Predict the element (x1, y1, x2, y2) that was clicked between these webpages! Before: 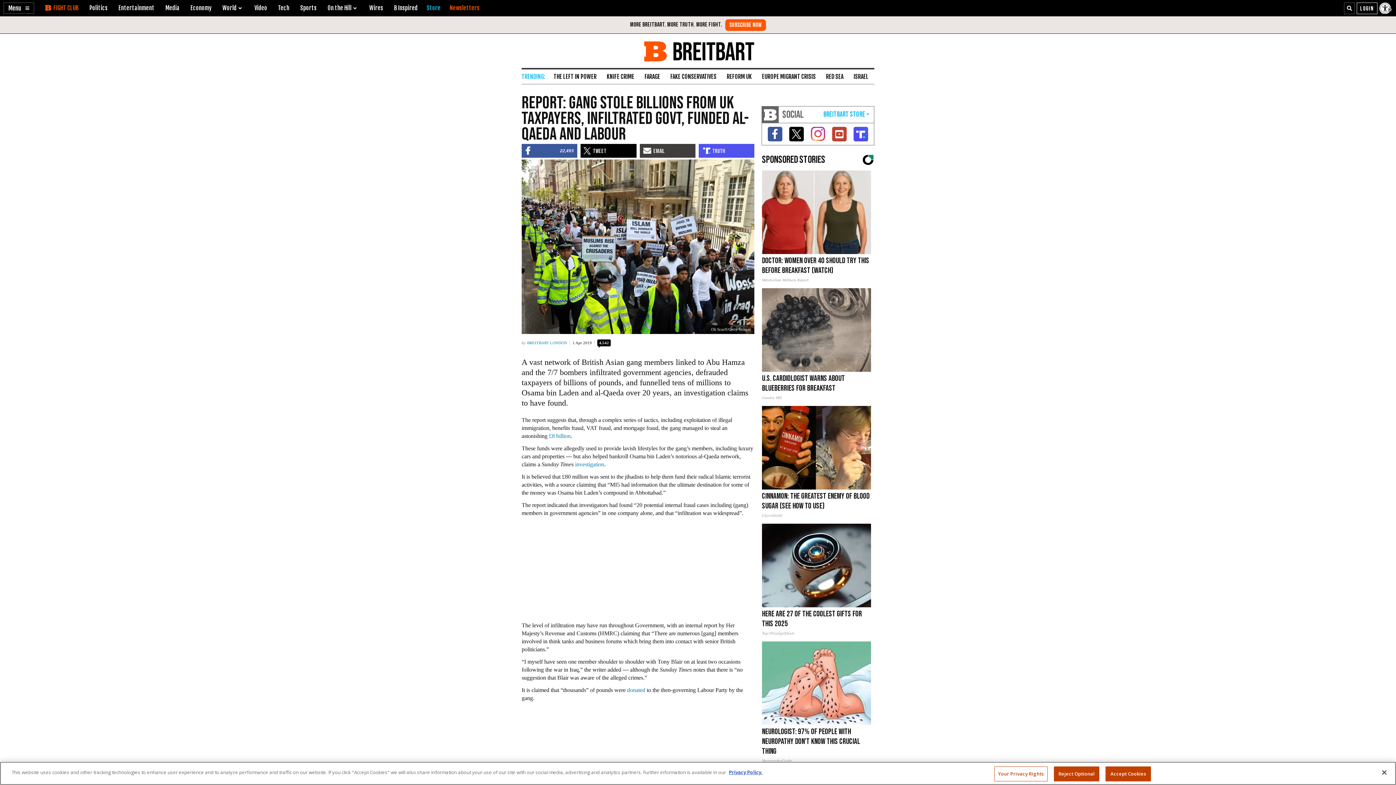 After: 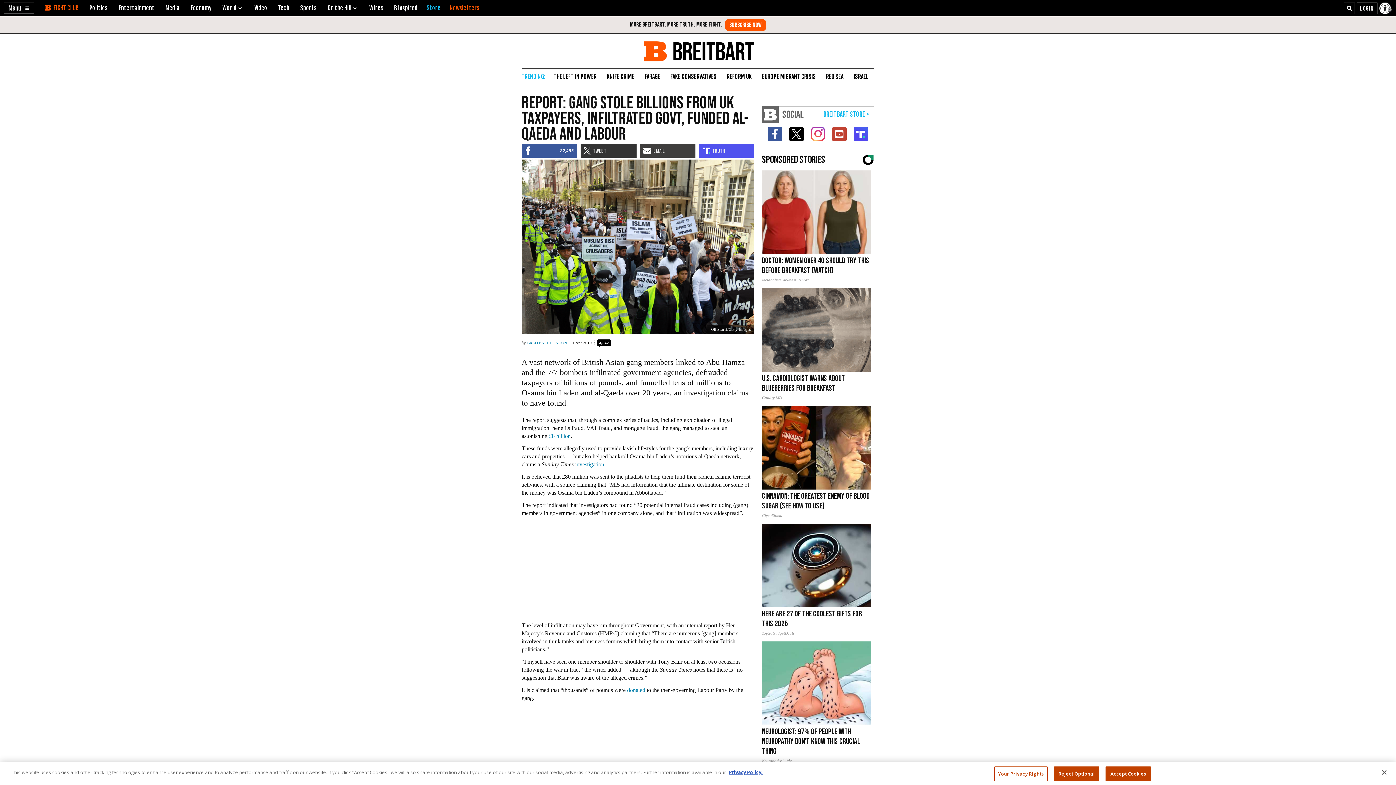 Action: bbox: (580, 159, 639, 173)